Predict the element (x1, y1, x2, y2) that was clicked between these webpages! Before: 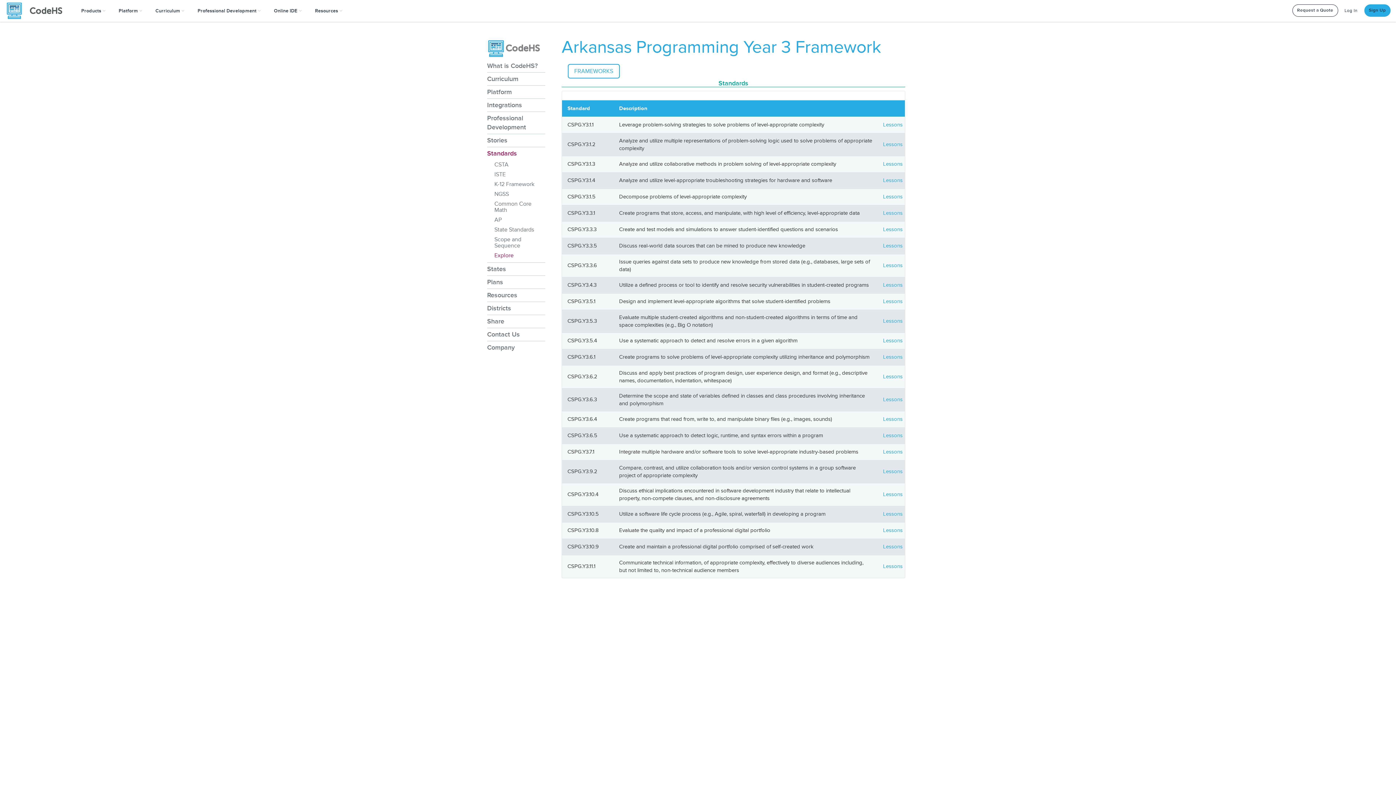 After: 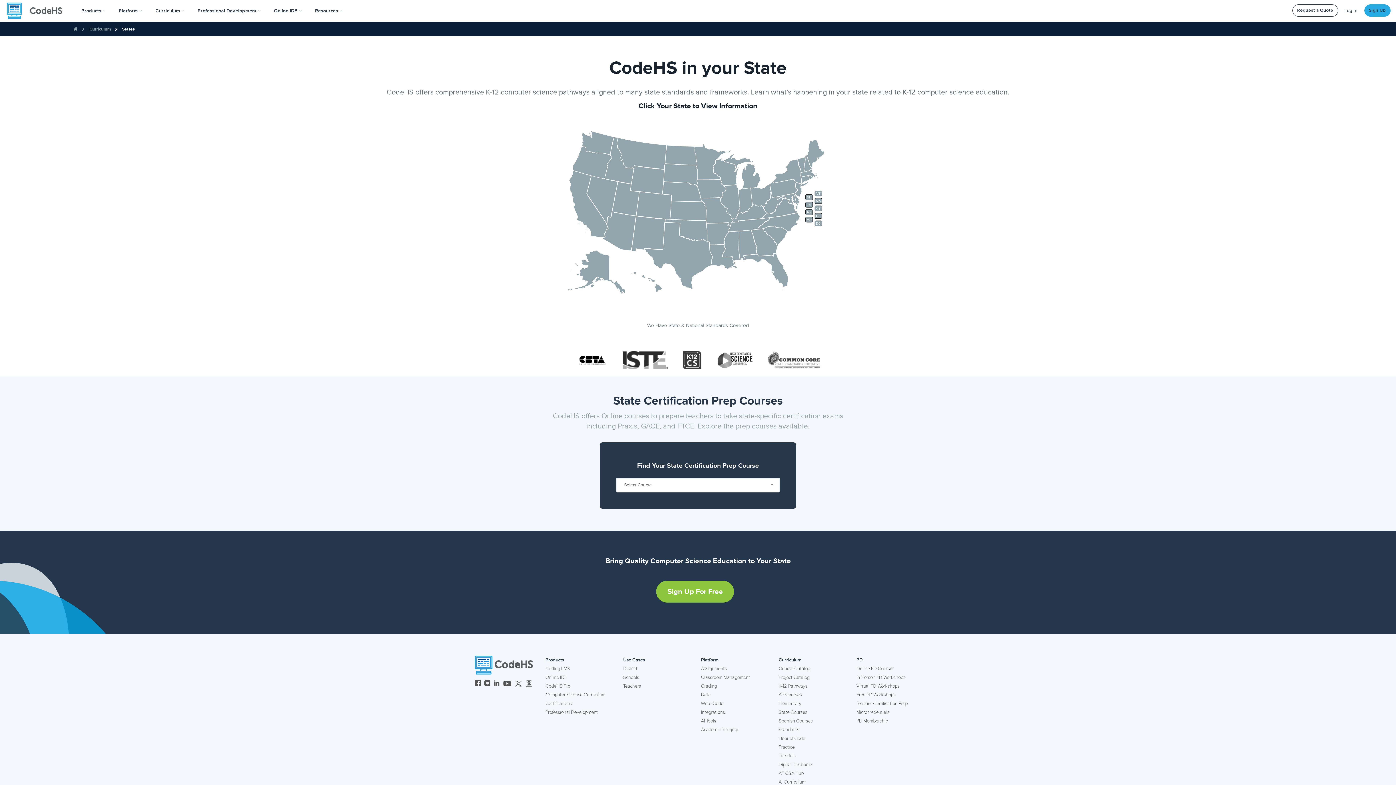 Action: bbox: (494, 225, 545, 235) label: State Standards